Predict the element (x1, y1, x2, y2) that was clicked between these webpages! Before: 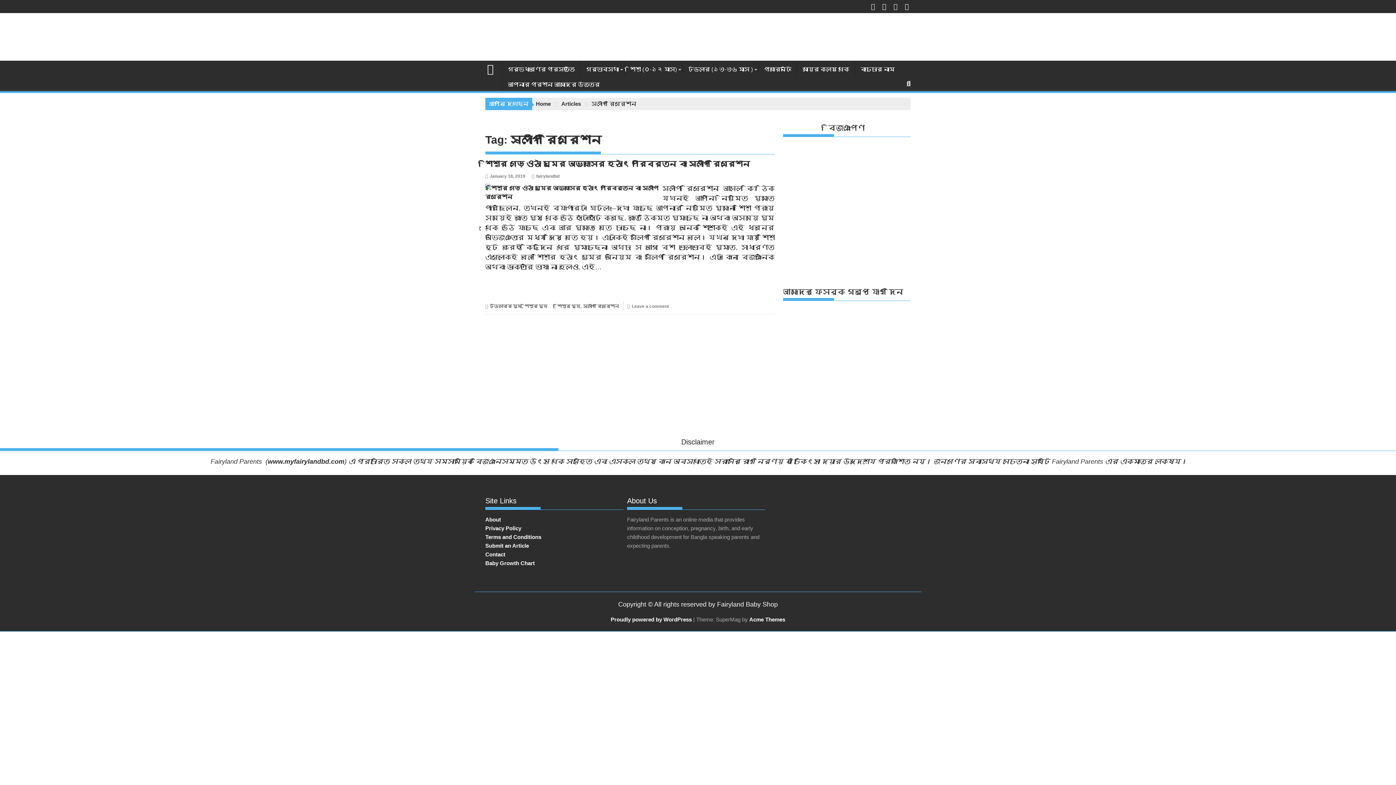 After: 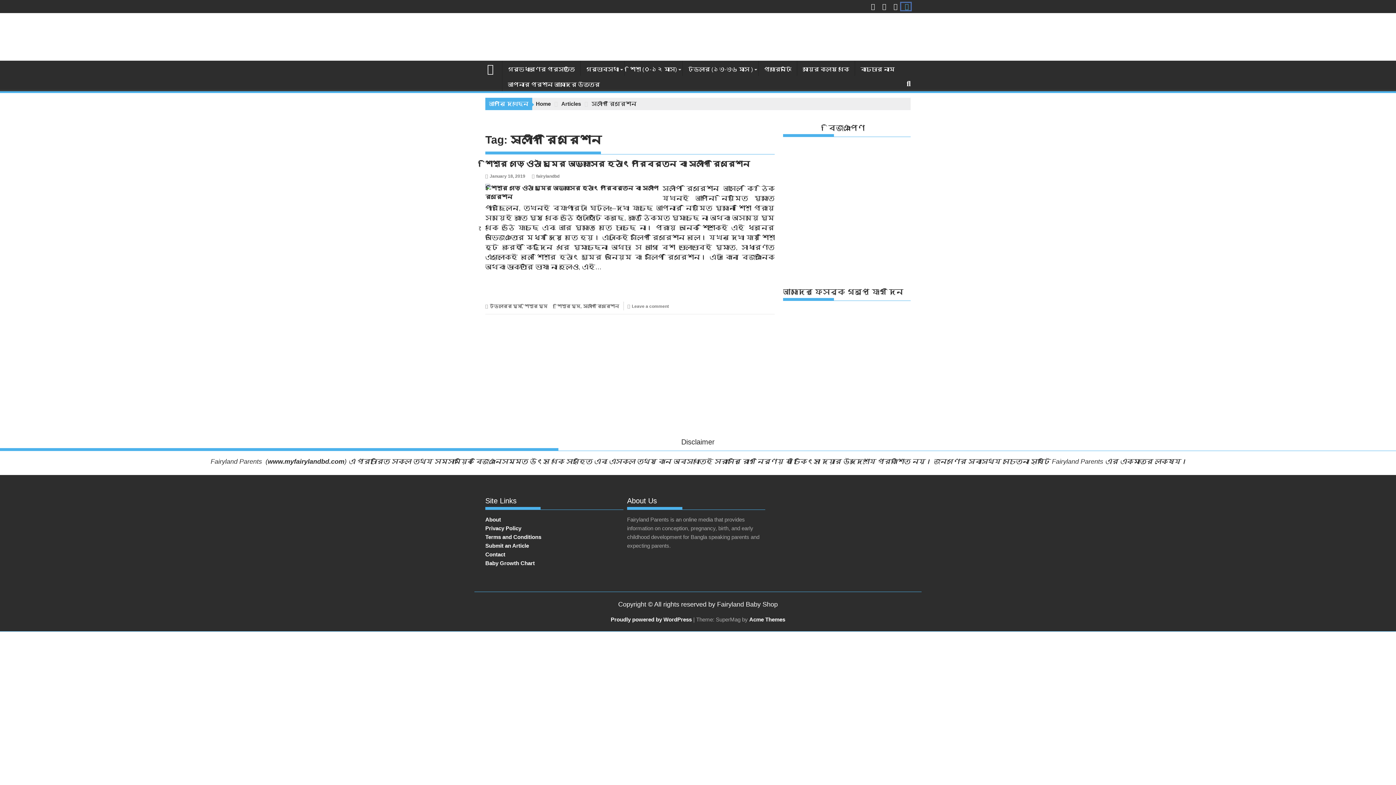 Action: bbox: (901, 2, 910, 10)